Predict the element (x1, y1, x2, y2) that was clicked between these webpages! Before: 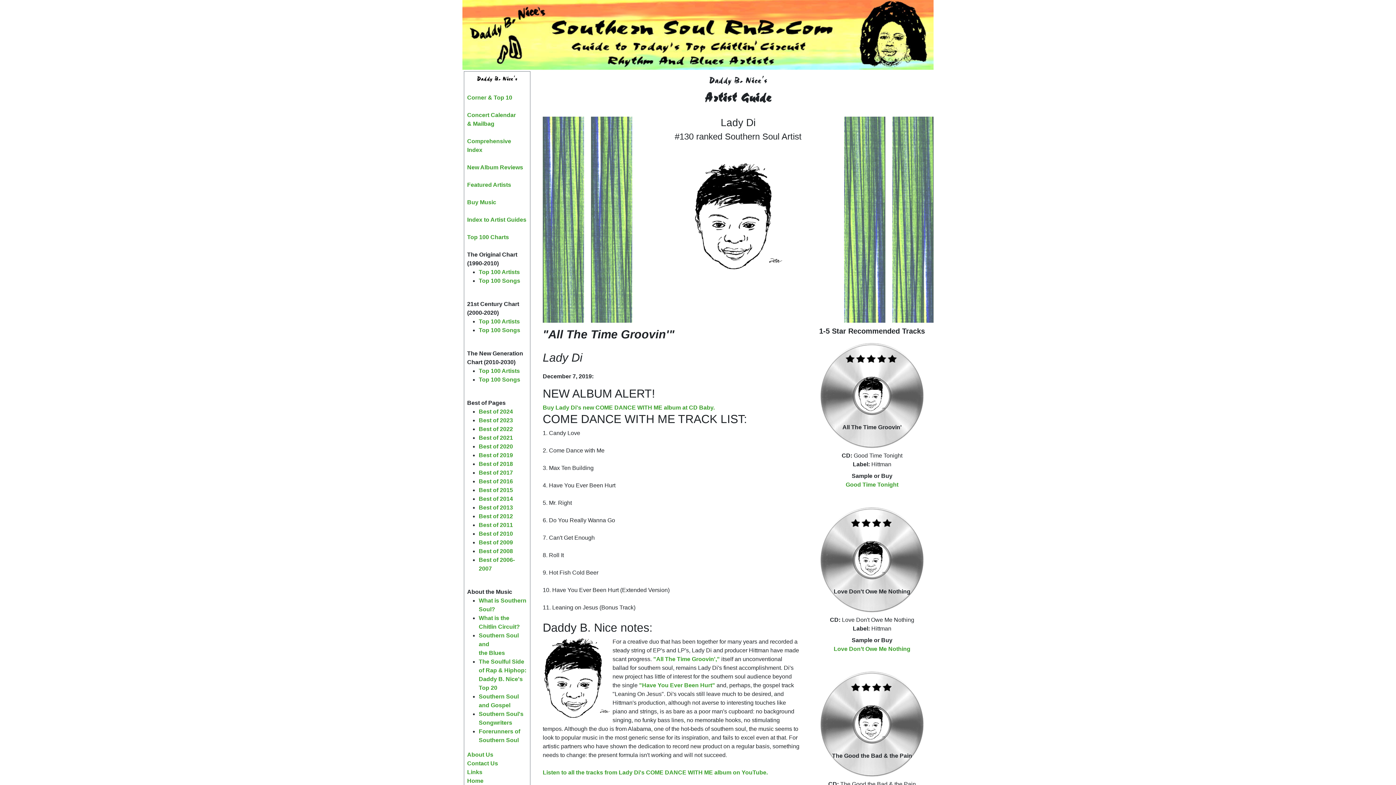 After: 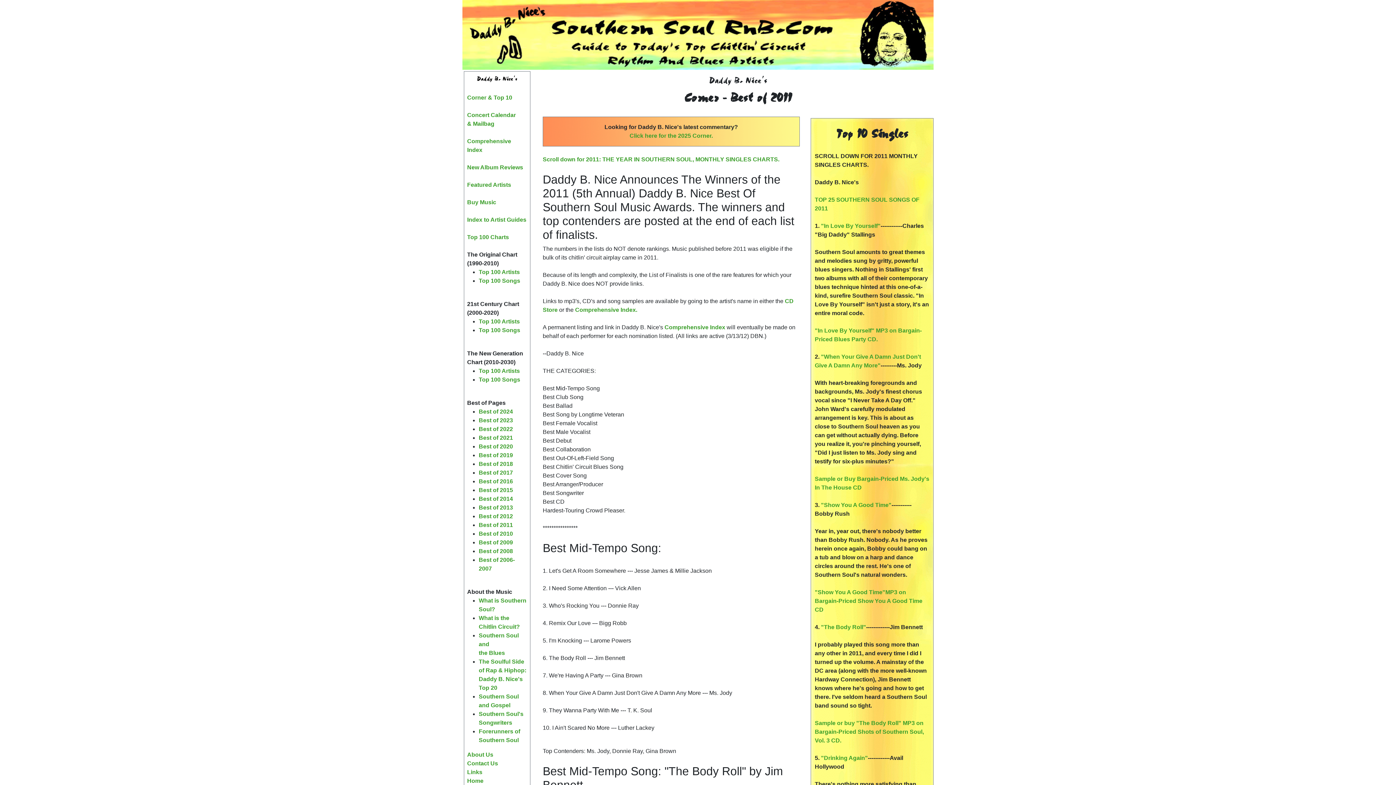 Action: bbox: (478, 522, 513, 528) label: Best of 2011